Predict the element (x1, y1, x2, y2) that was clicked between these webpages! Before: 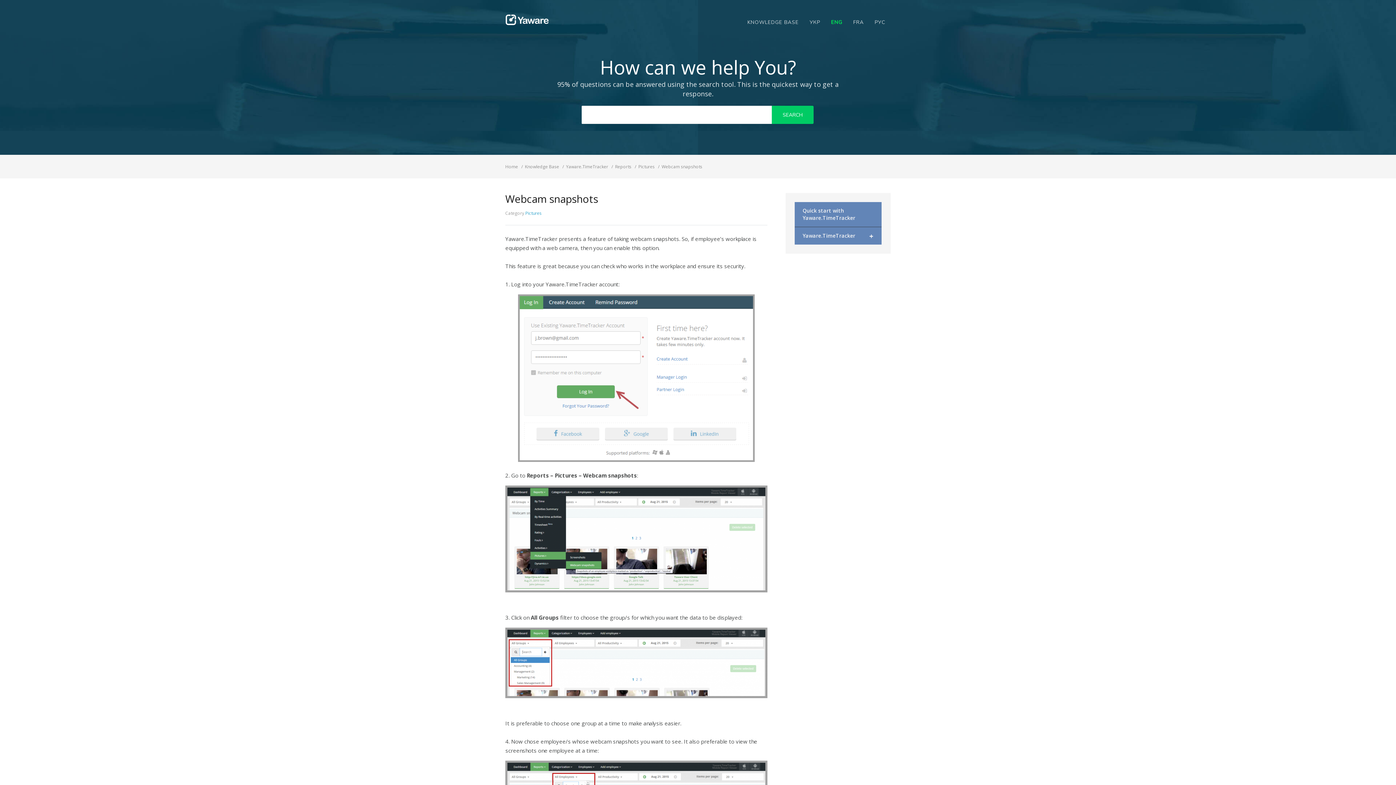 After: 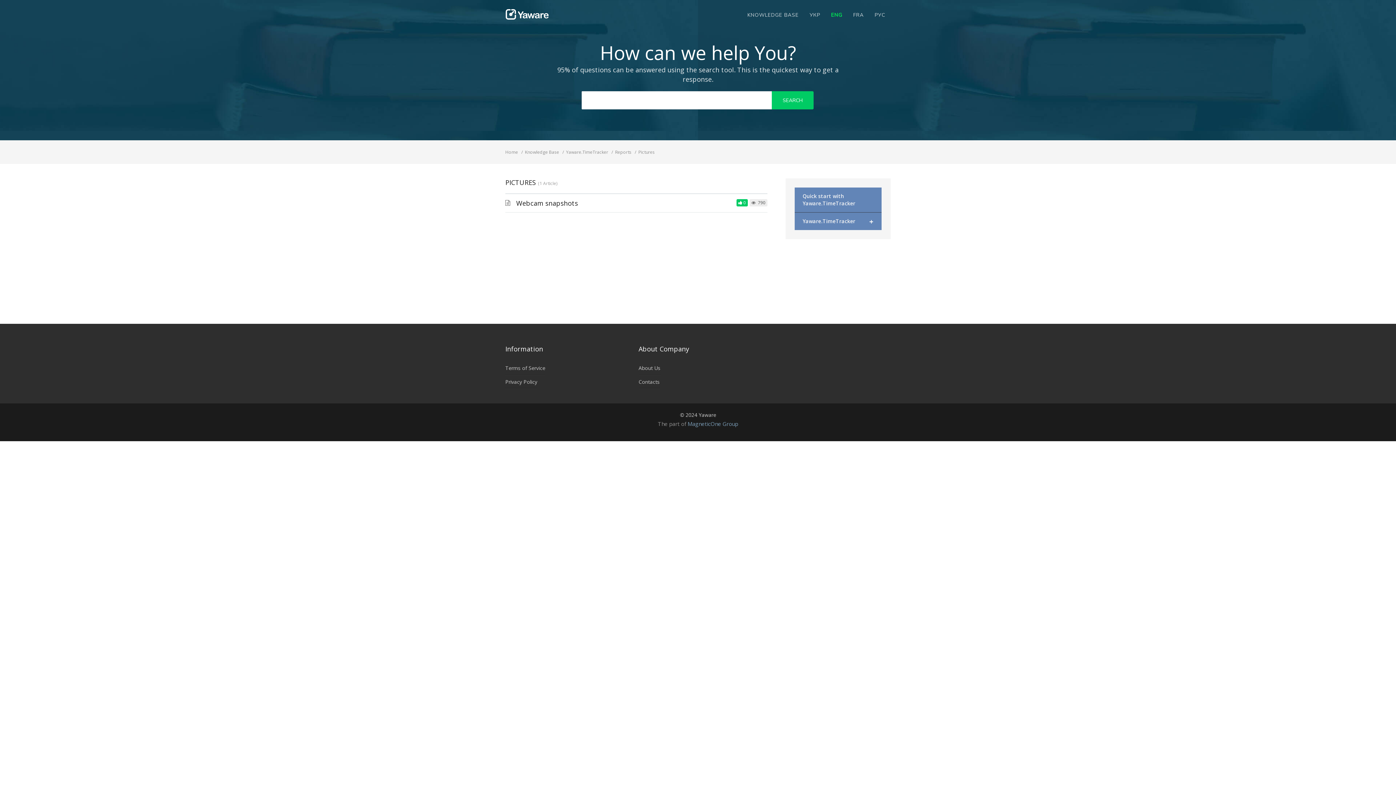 Action: label: Pictures bbox: (525, 210, 541, 216)